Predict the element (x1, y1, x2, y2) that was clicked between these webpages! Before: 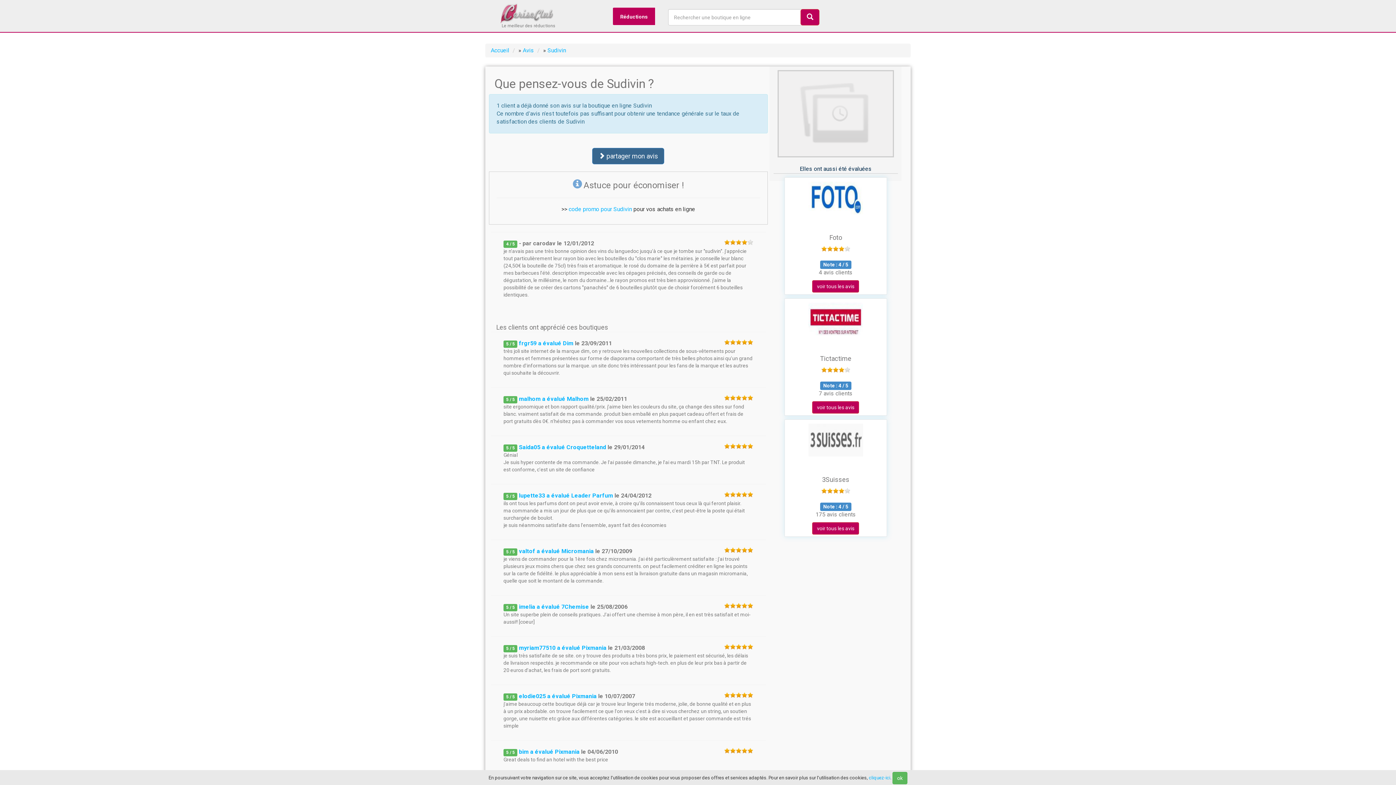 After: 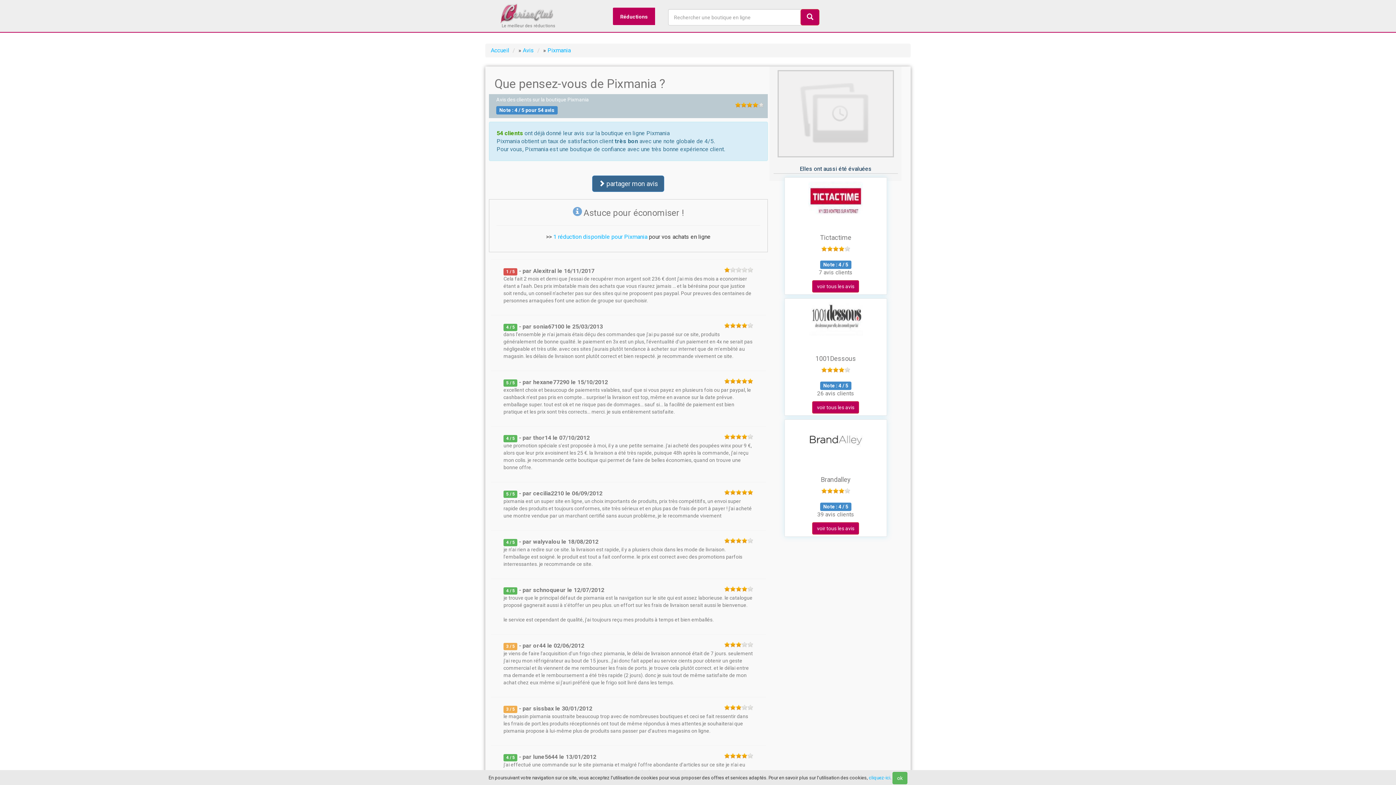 Action: bbox: (519, 644, 606, 651) label: myriam77510 a évalué Pixmania